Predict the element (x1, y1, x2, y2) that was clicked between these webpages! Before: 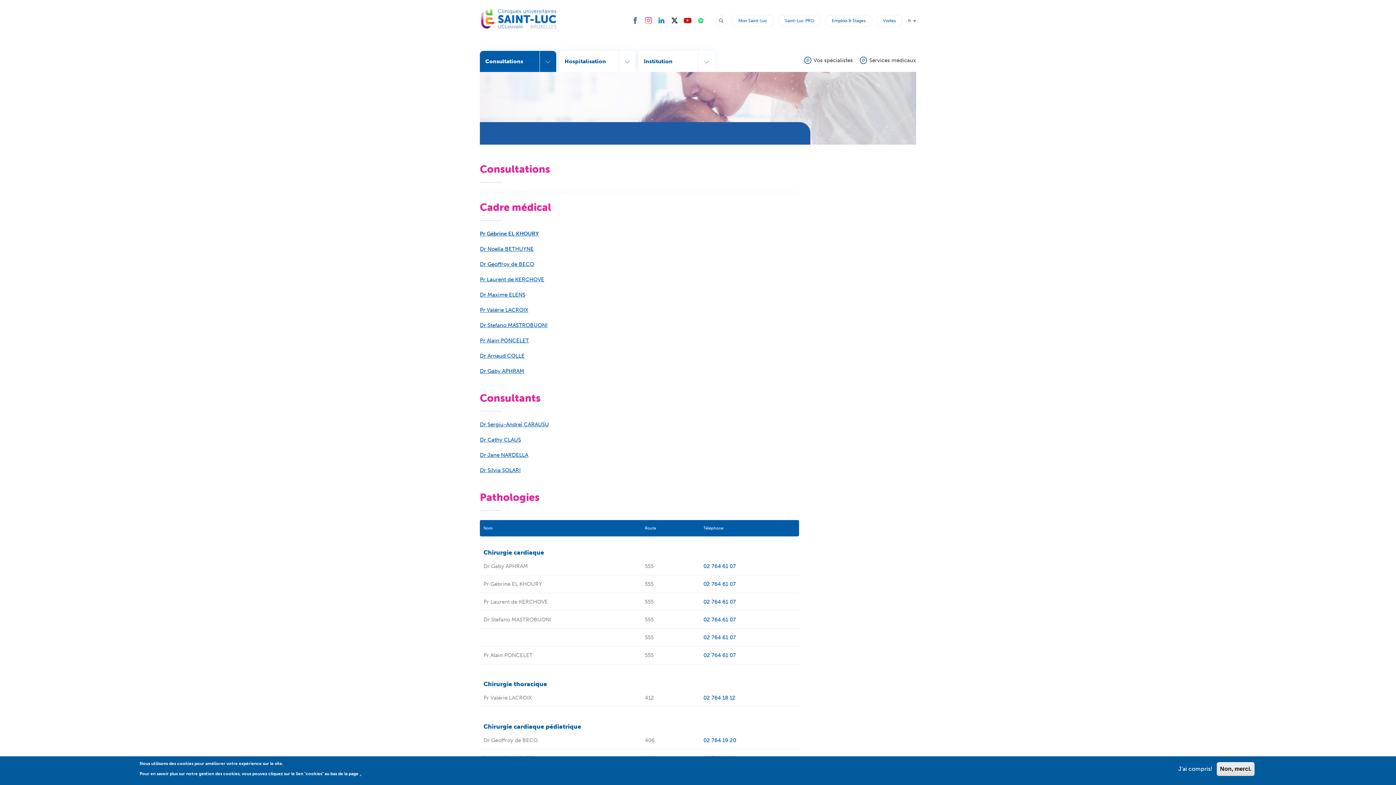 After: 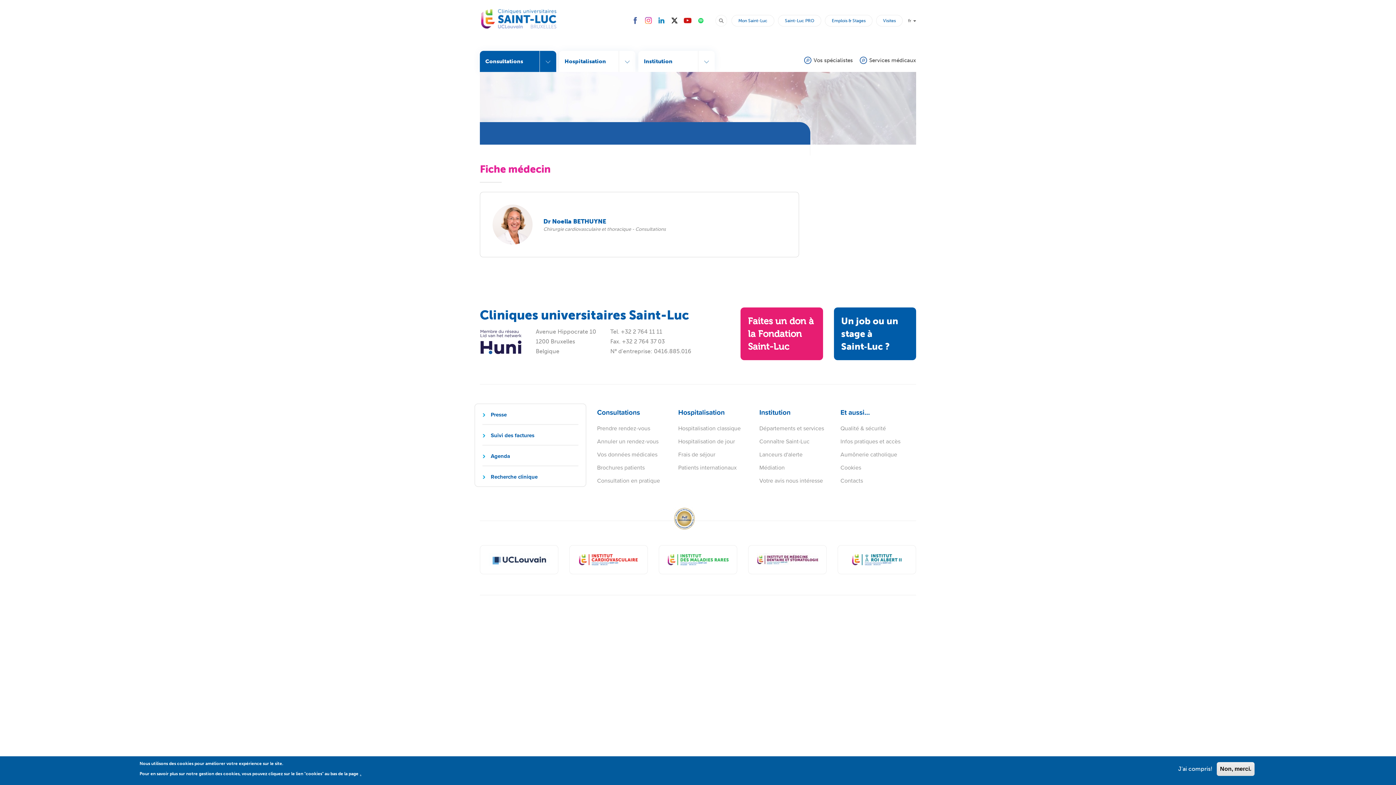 Action: label: Dr Noella BETHUYNE bbox: (480, 245, 533, 252)